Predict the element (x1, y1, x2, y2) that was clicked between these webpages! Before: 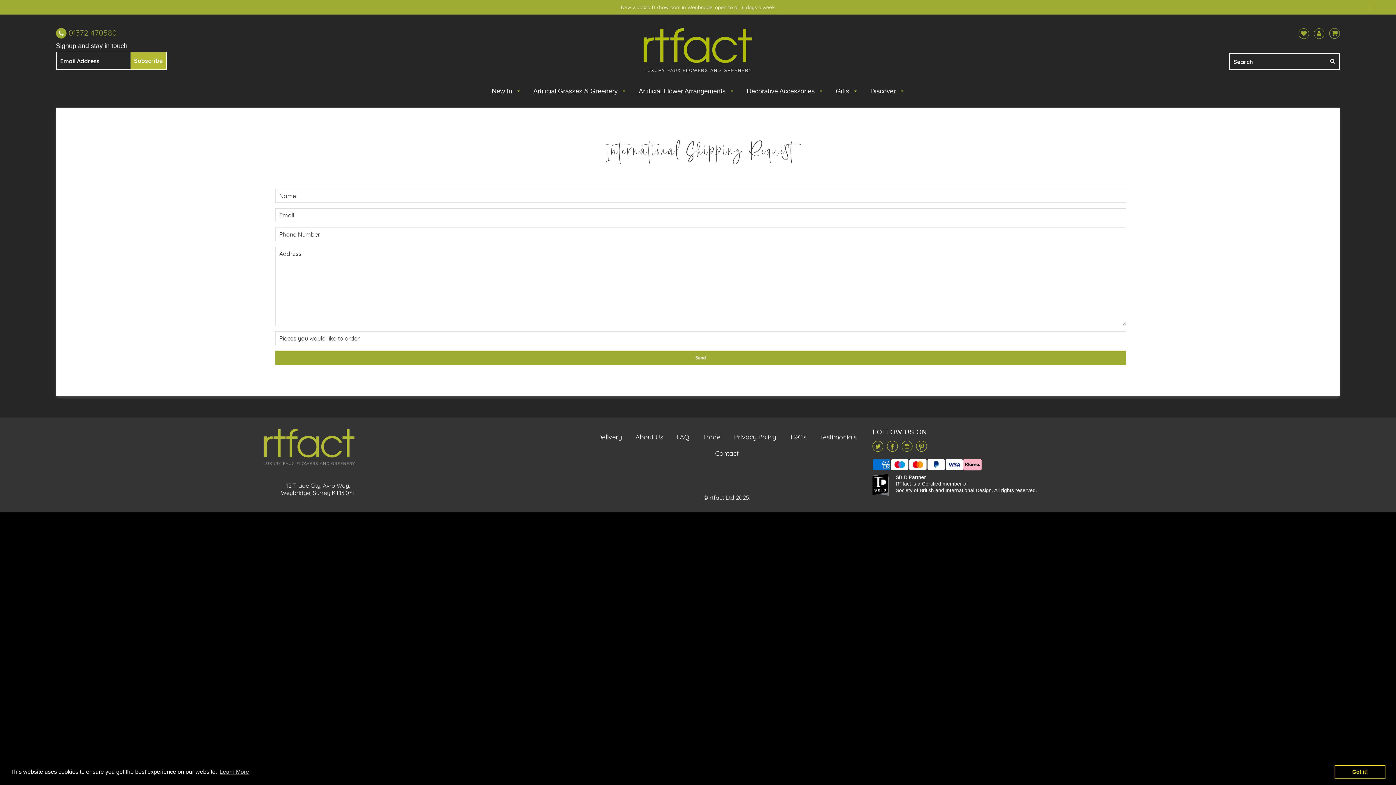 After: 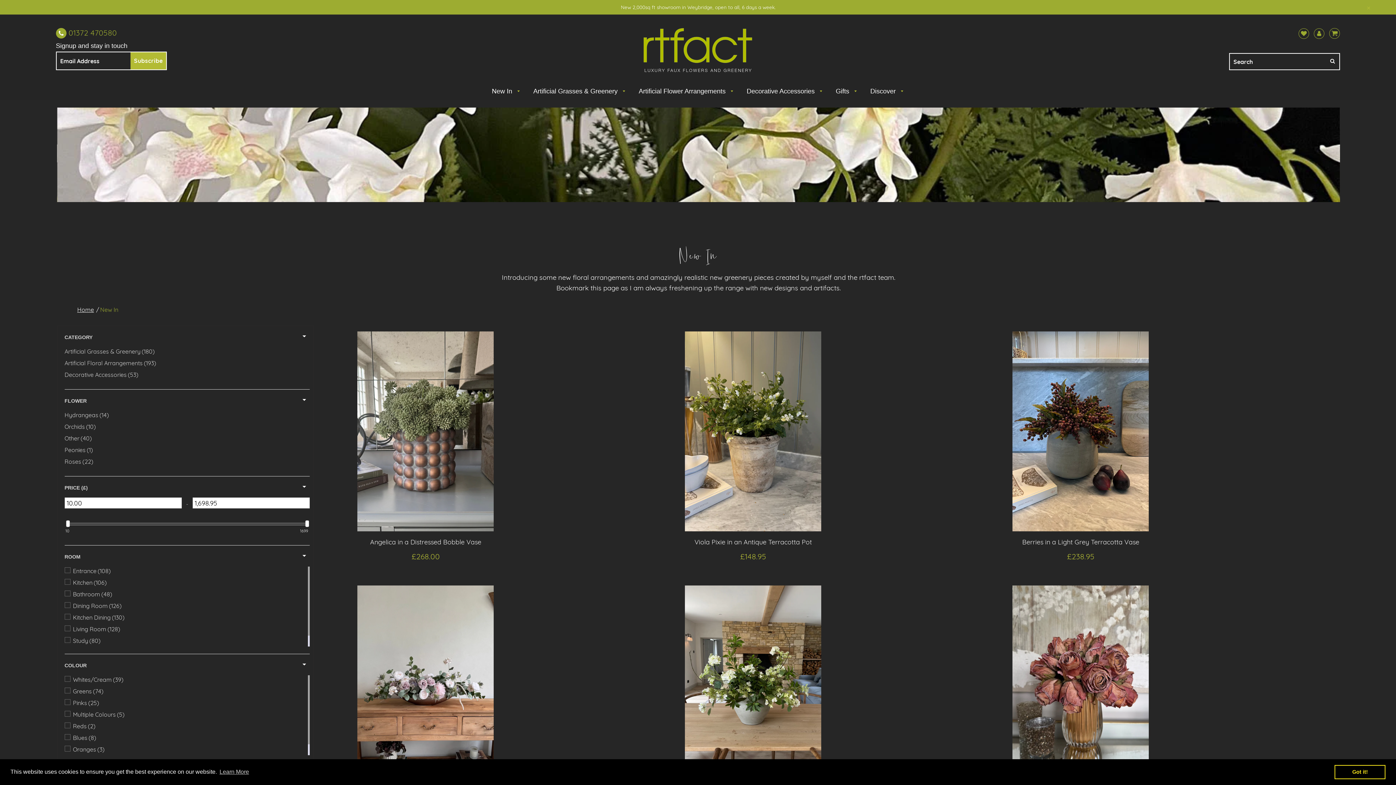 Action: bbox: (486, 83, 526, 99) label: New In 